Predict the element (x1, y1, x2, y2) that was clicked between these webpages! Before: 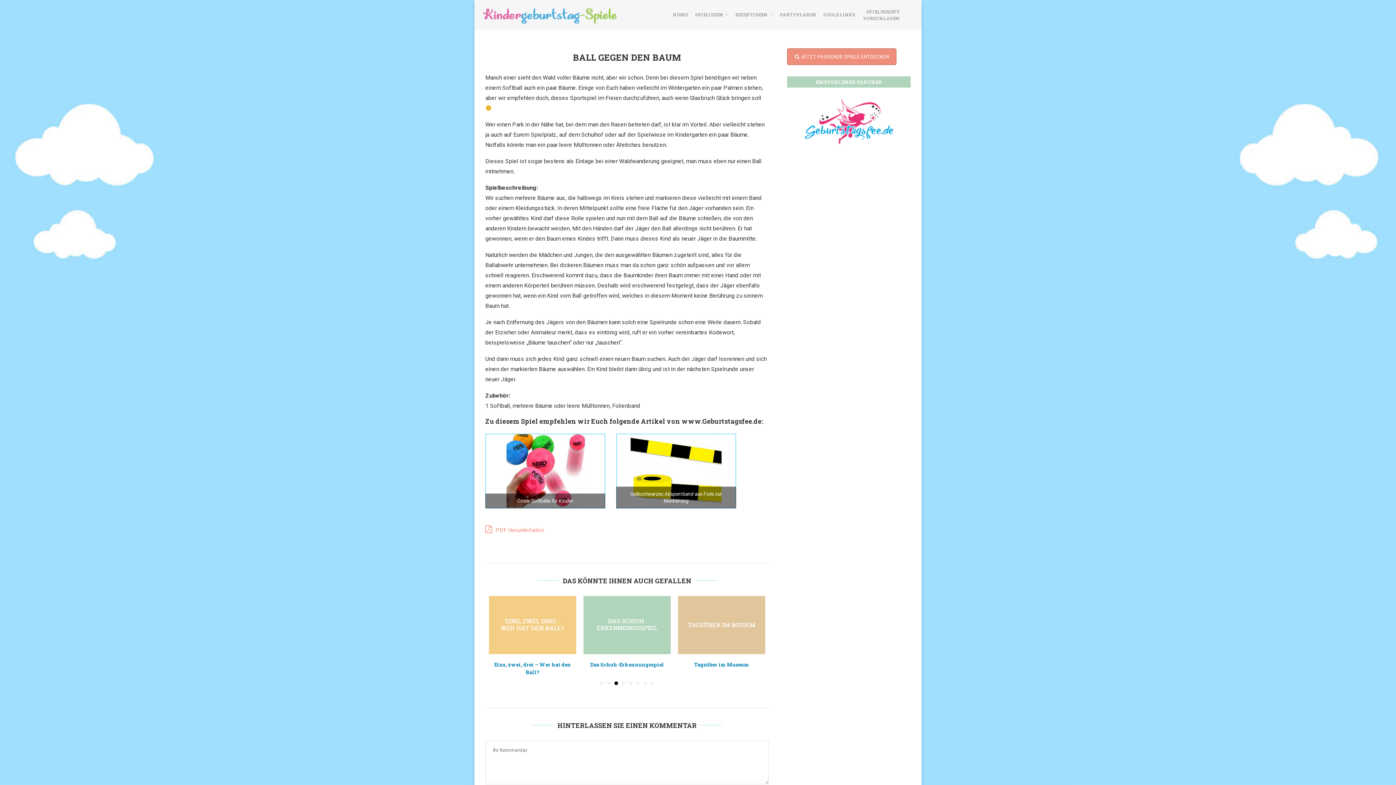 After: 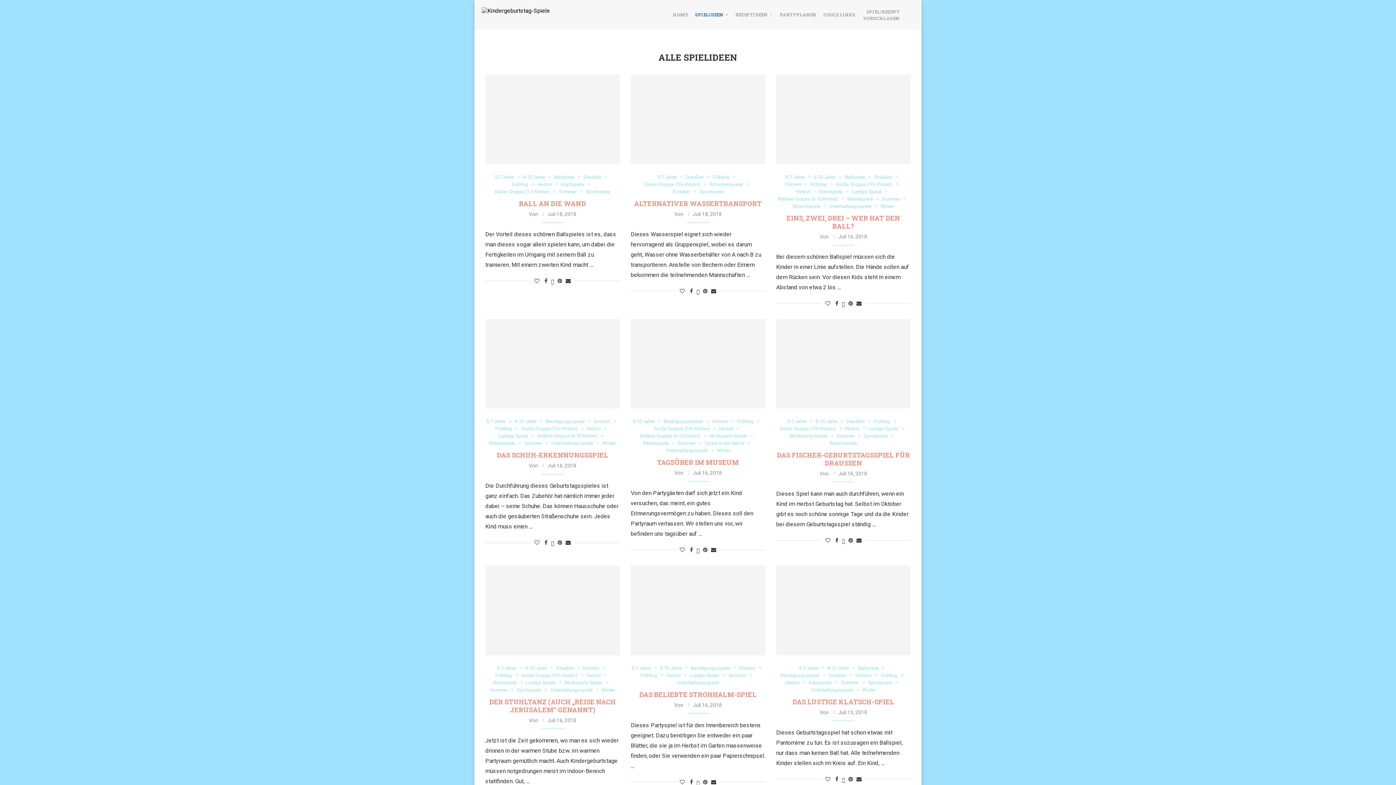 Action: bbox: (695, 0, 728, 29) label: SPIELIDEEN